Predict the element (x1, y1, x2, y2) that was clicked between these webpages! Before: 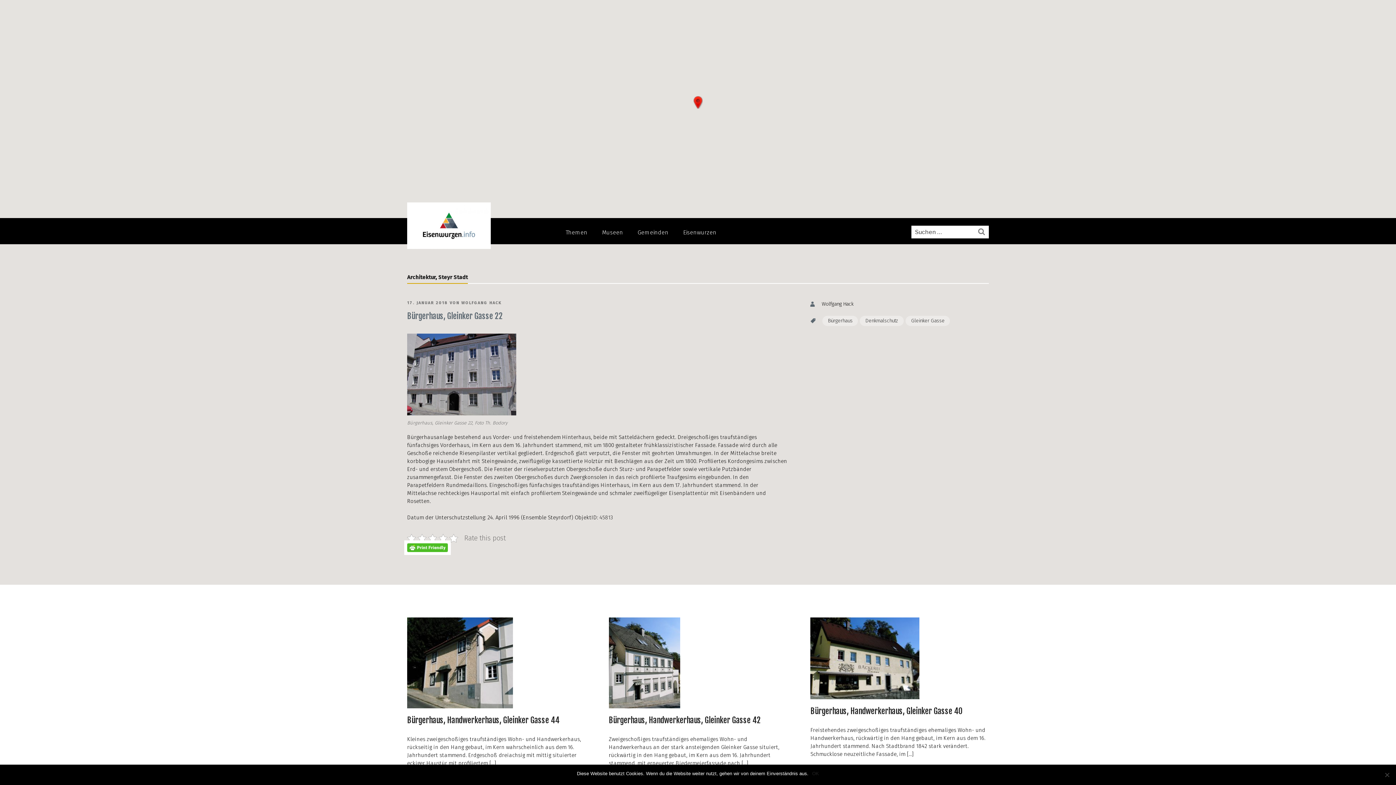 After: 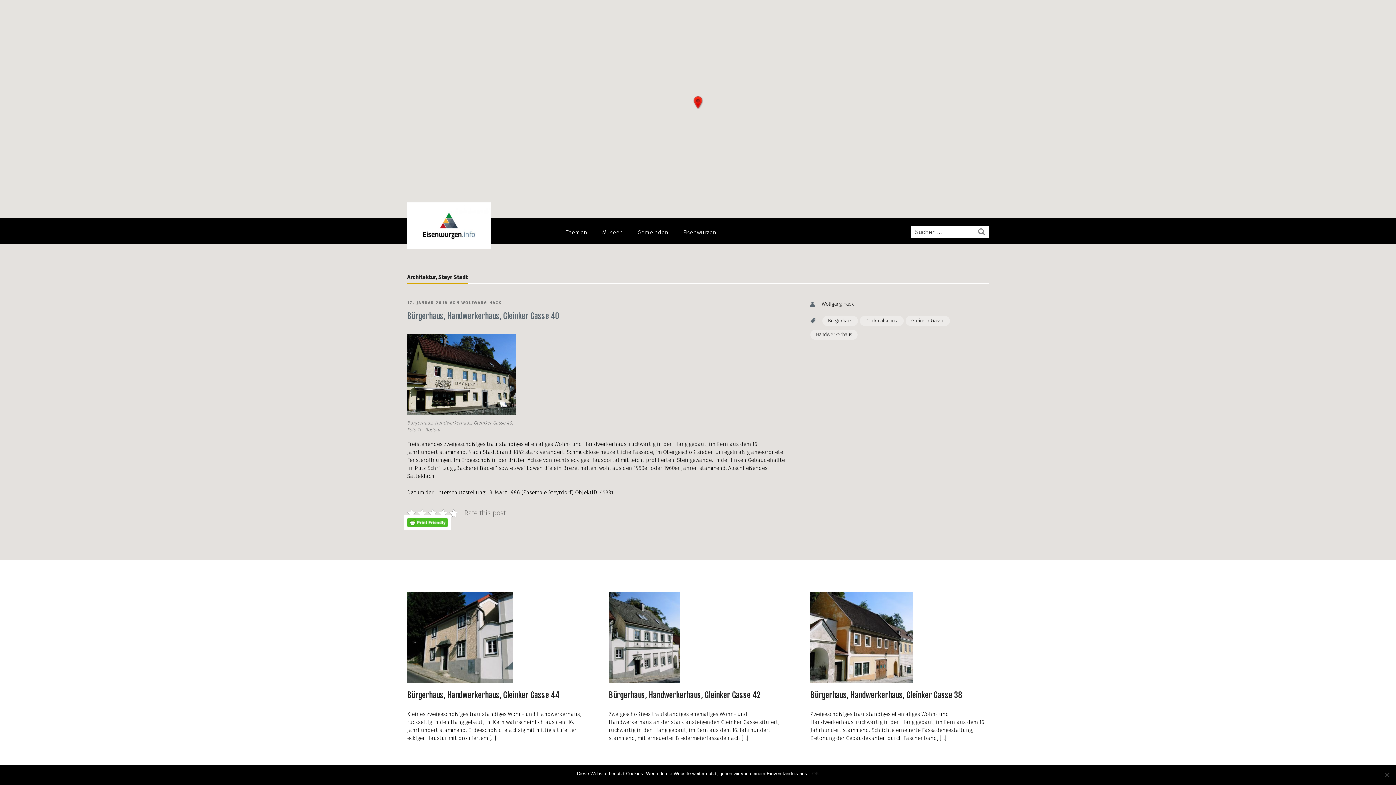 Action: bbox: (810, 694, 919, 701)